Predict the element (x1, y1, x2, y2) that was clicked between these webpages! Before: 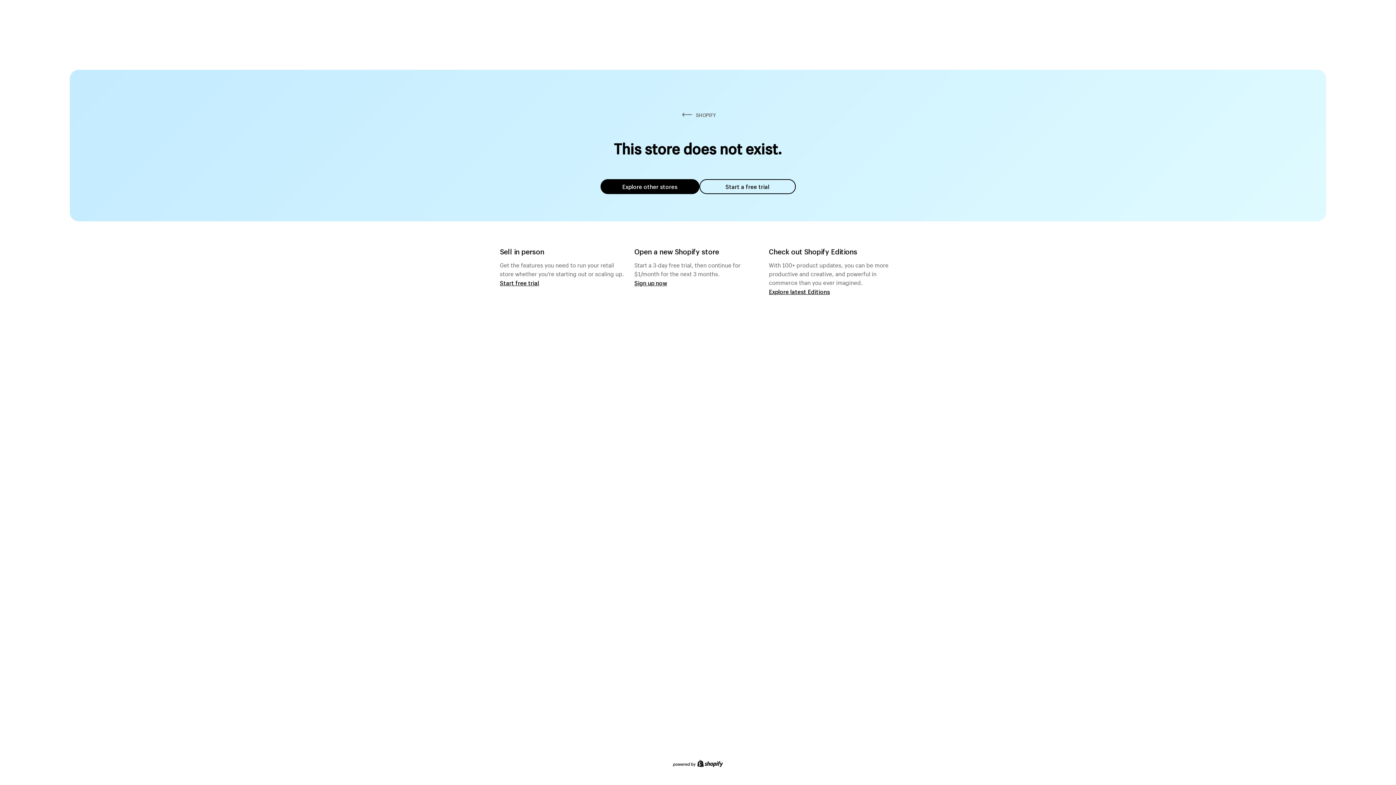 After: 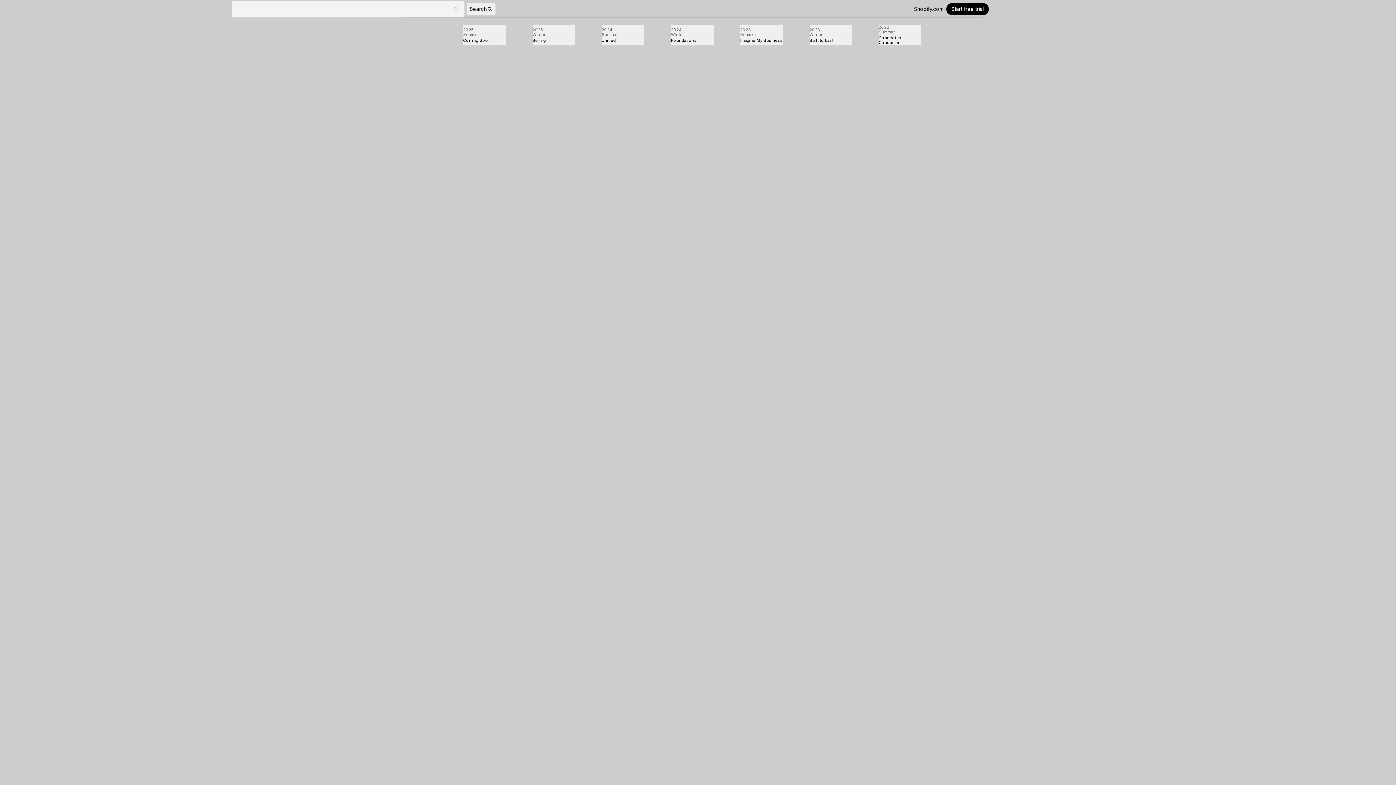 Action: label: Explore latest Editions bbox: (769, 287, 830, 295)